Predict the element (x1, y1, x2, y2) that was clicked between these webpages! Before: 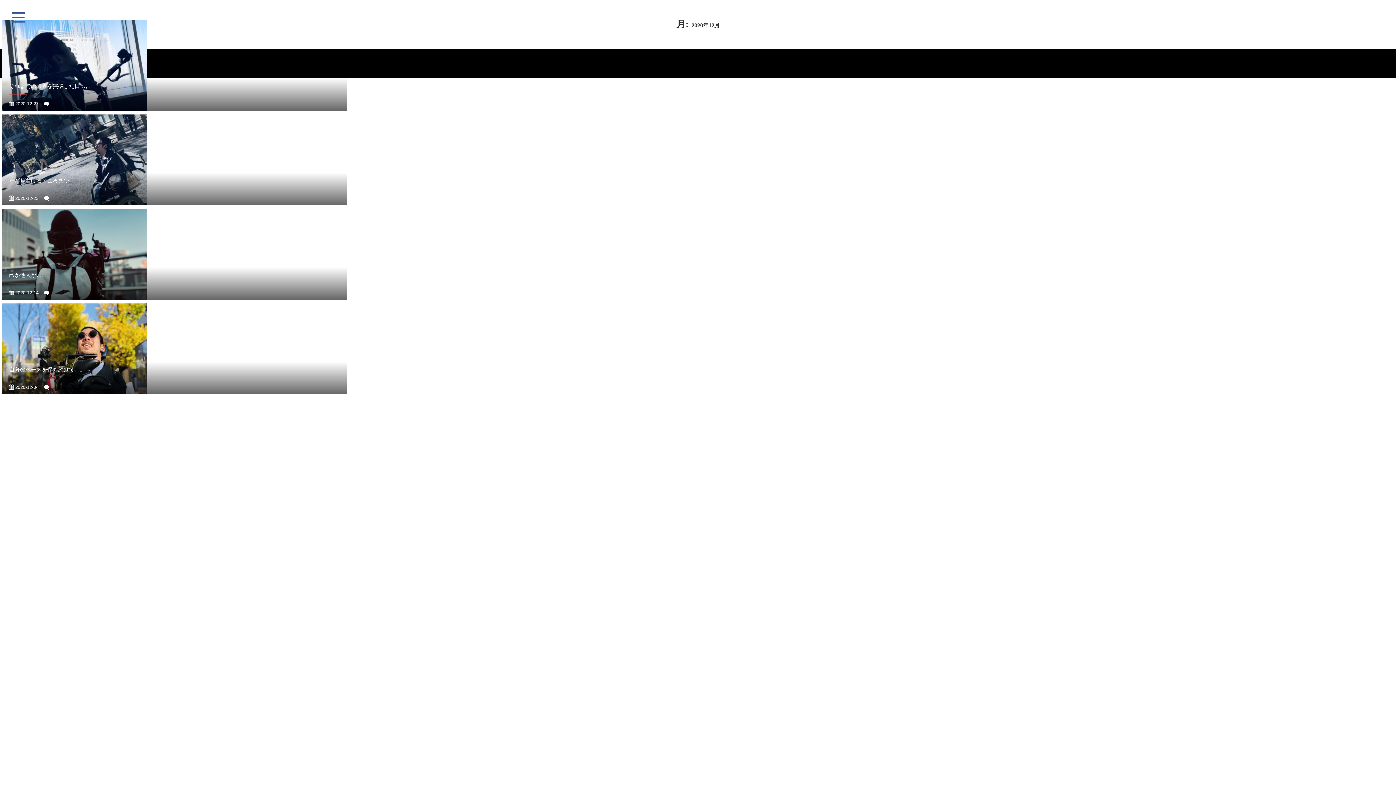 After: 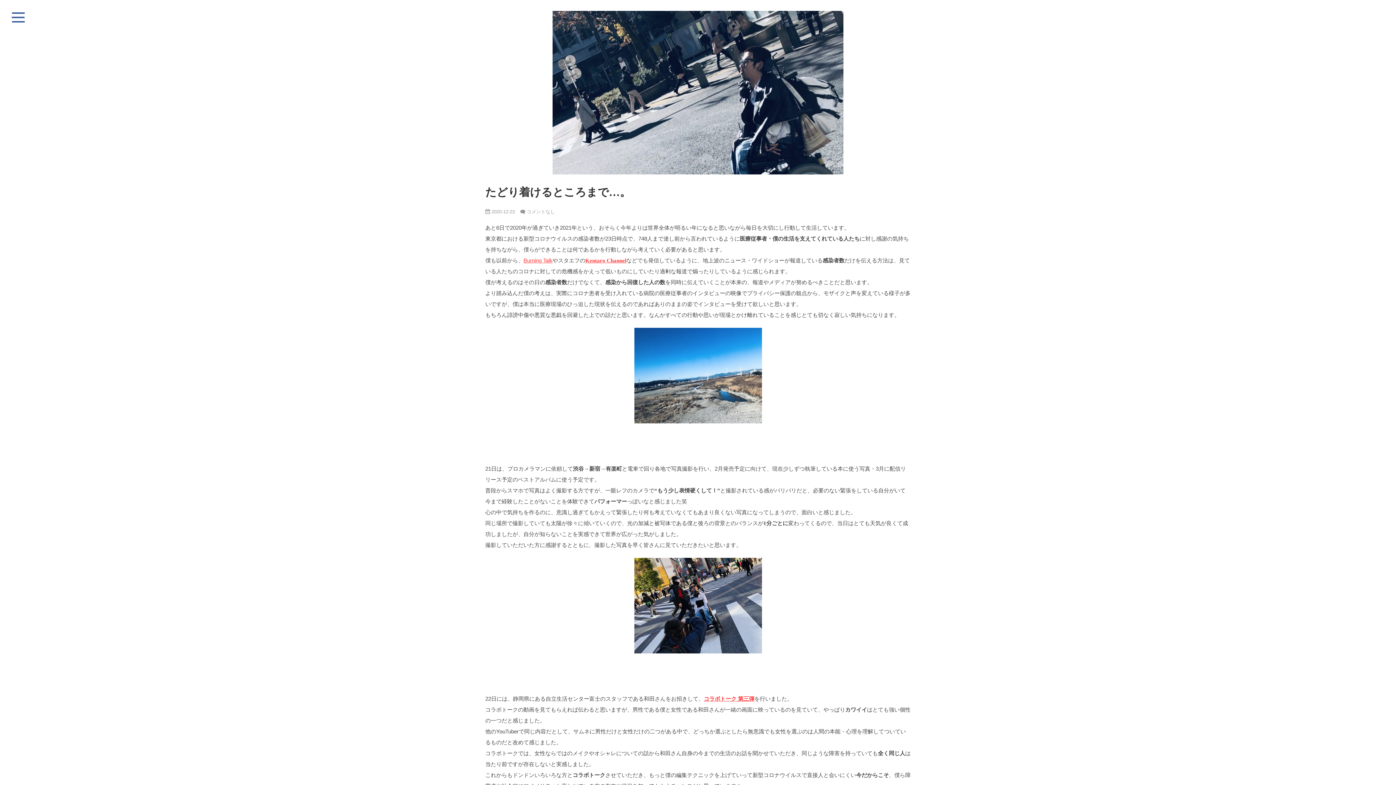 Action: label:  2020-12-23 bbox: (9, 195, 38, 201)